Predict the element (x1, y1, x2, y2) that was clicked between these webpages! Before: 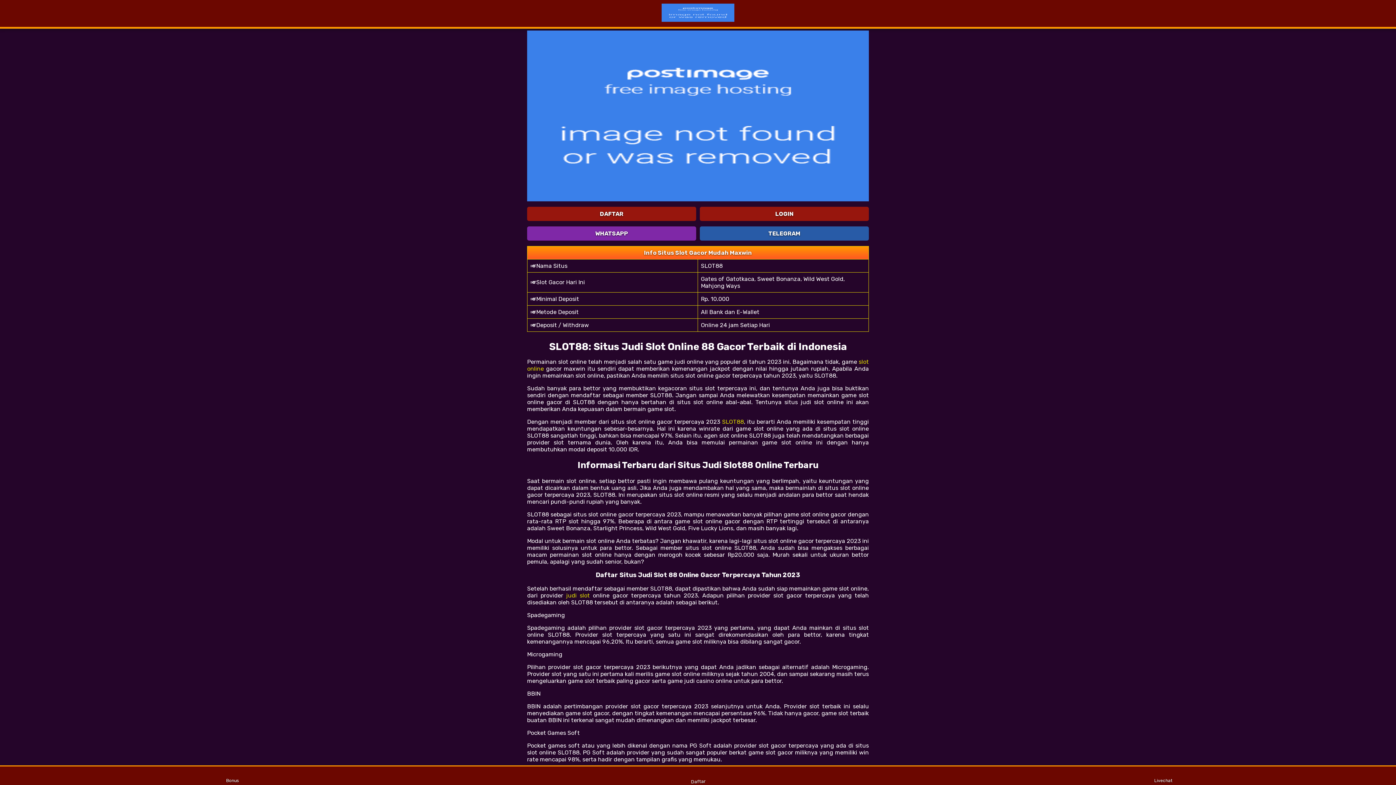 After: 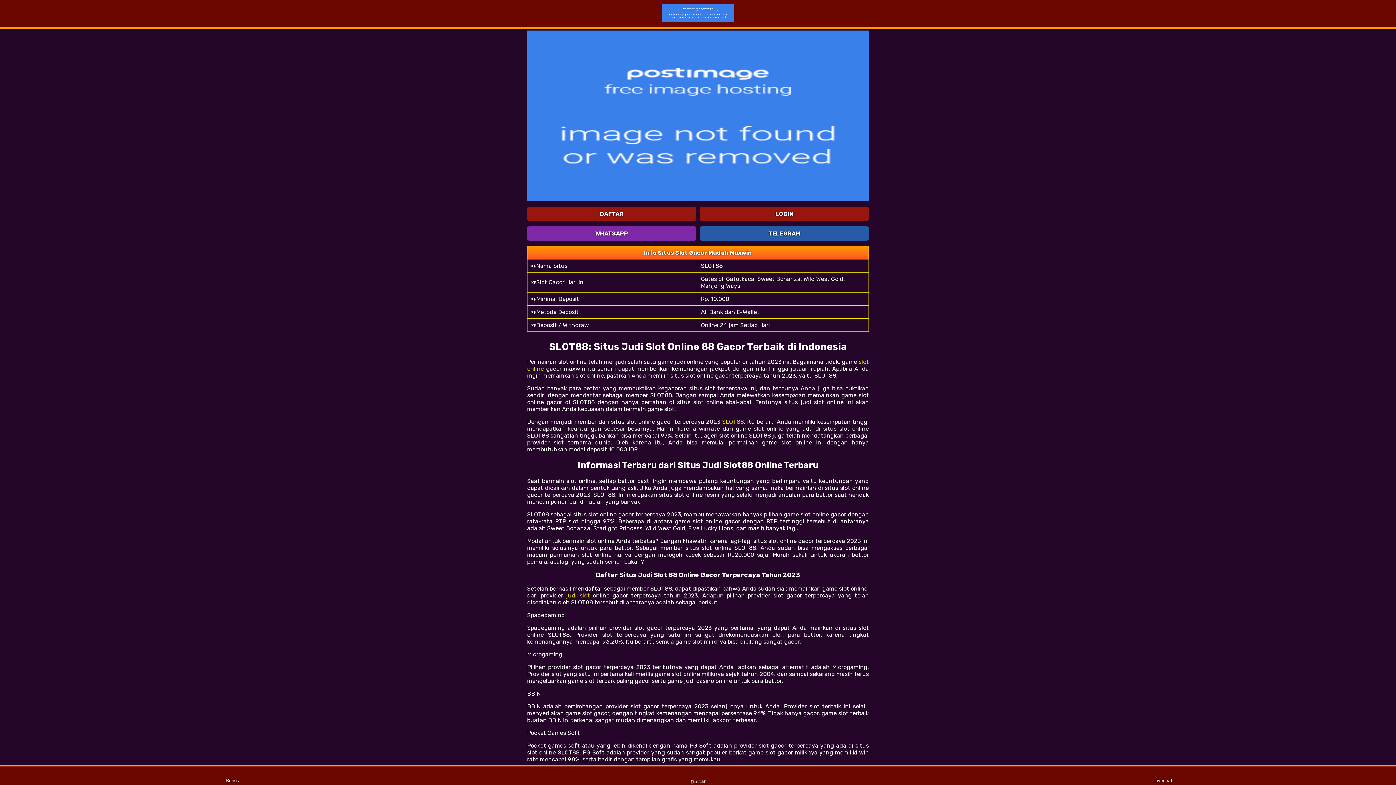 Action: bbox: (527, 206, 696, 221) label: DAFTAR